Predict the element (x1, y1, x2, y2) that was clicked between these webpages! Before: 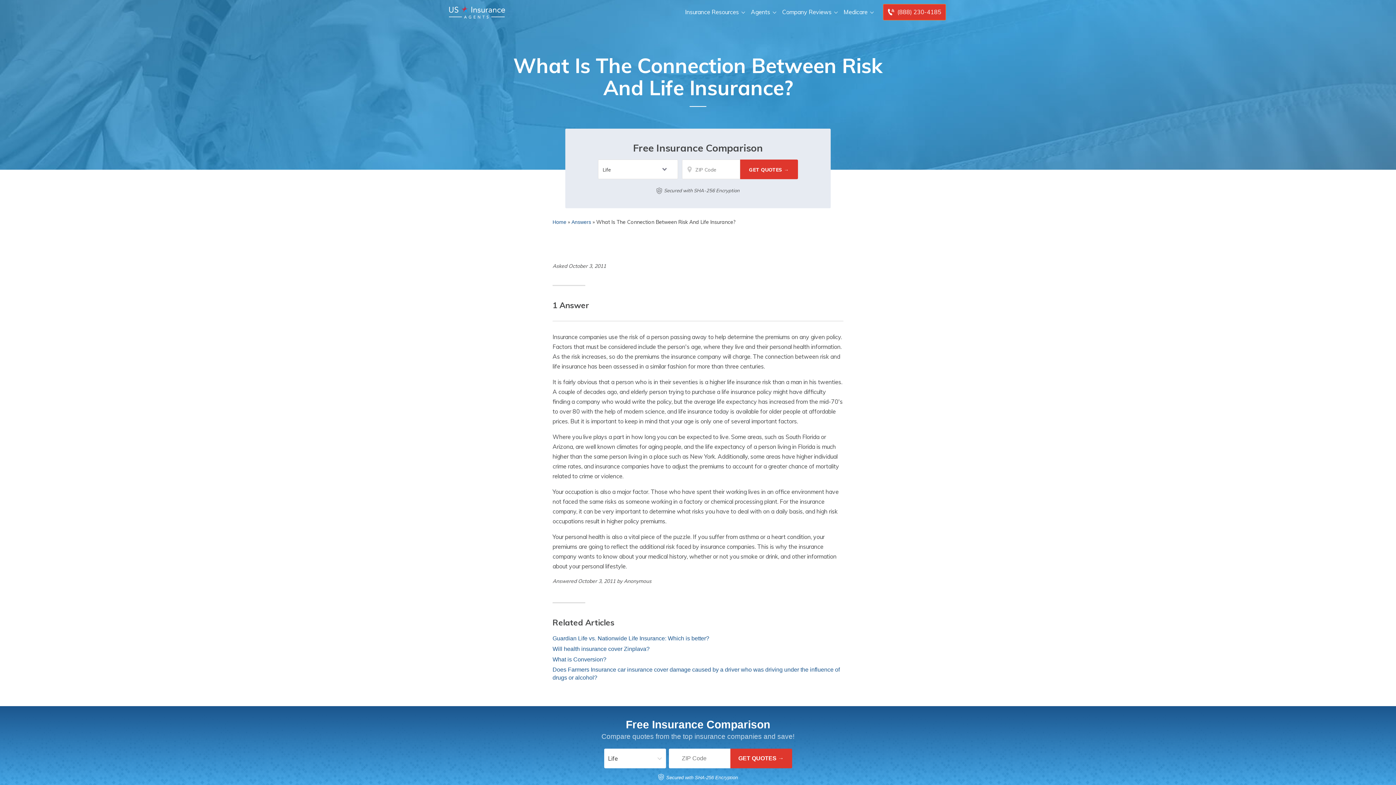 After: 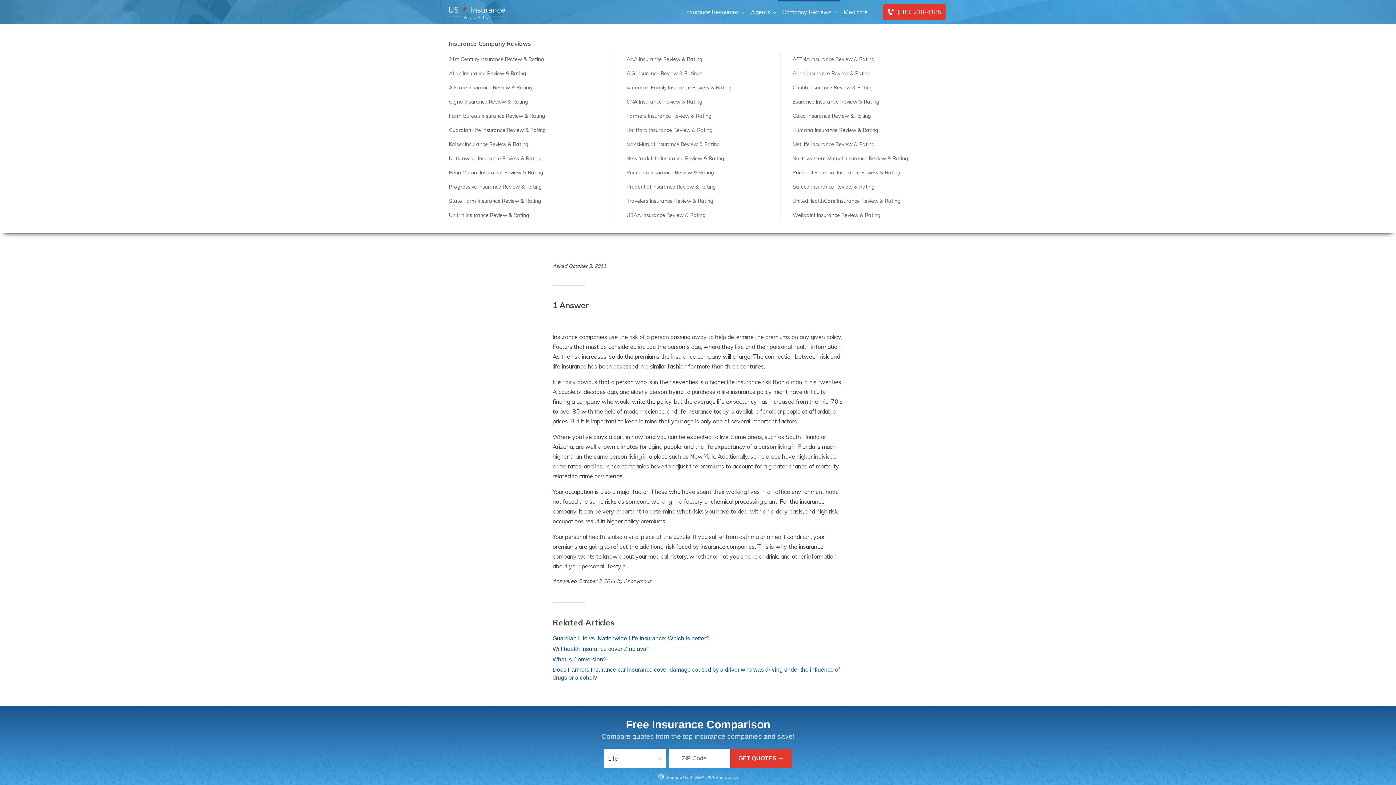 Action: label: Company Reviews bbox: (778, 0, 840, 24)